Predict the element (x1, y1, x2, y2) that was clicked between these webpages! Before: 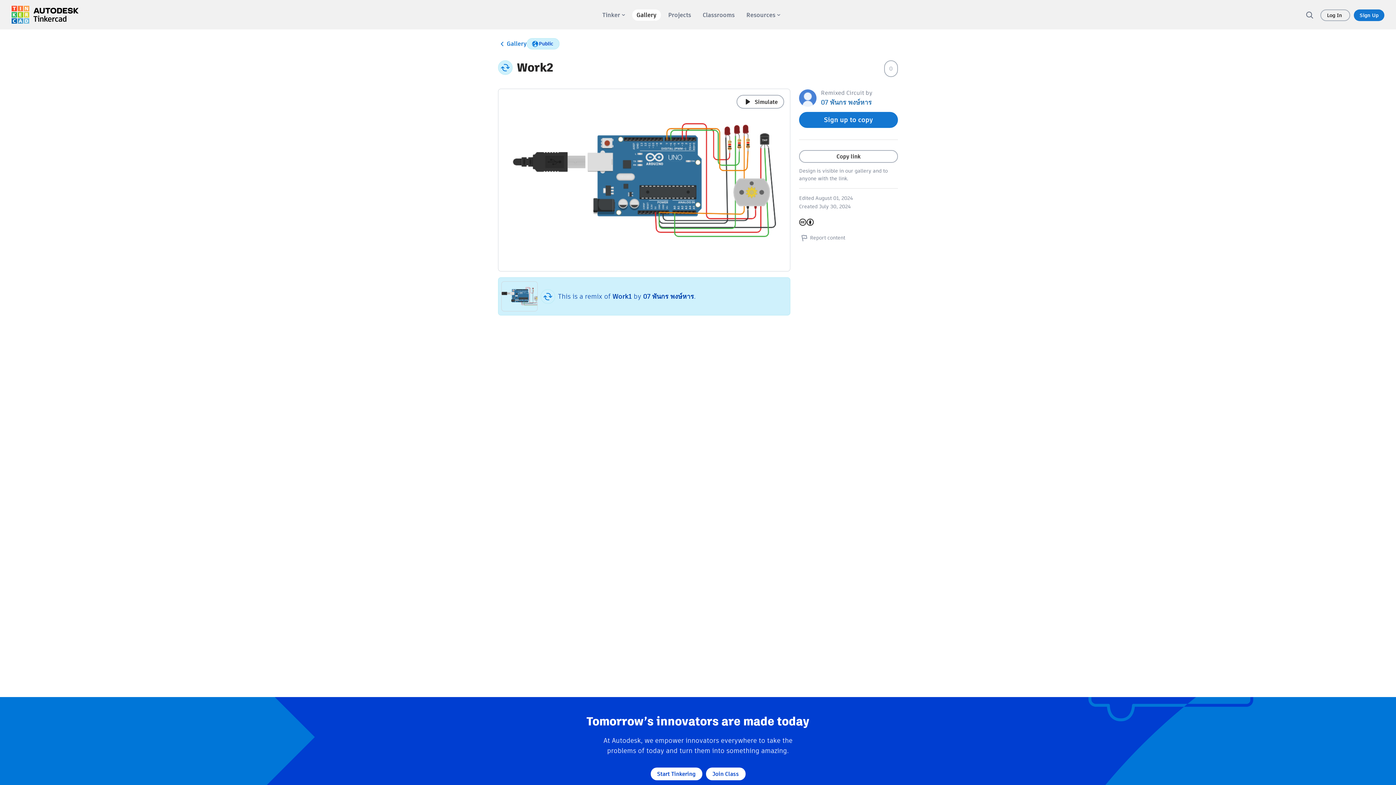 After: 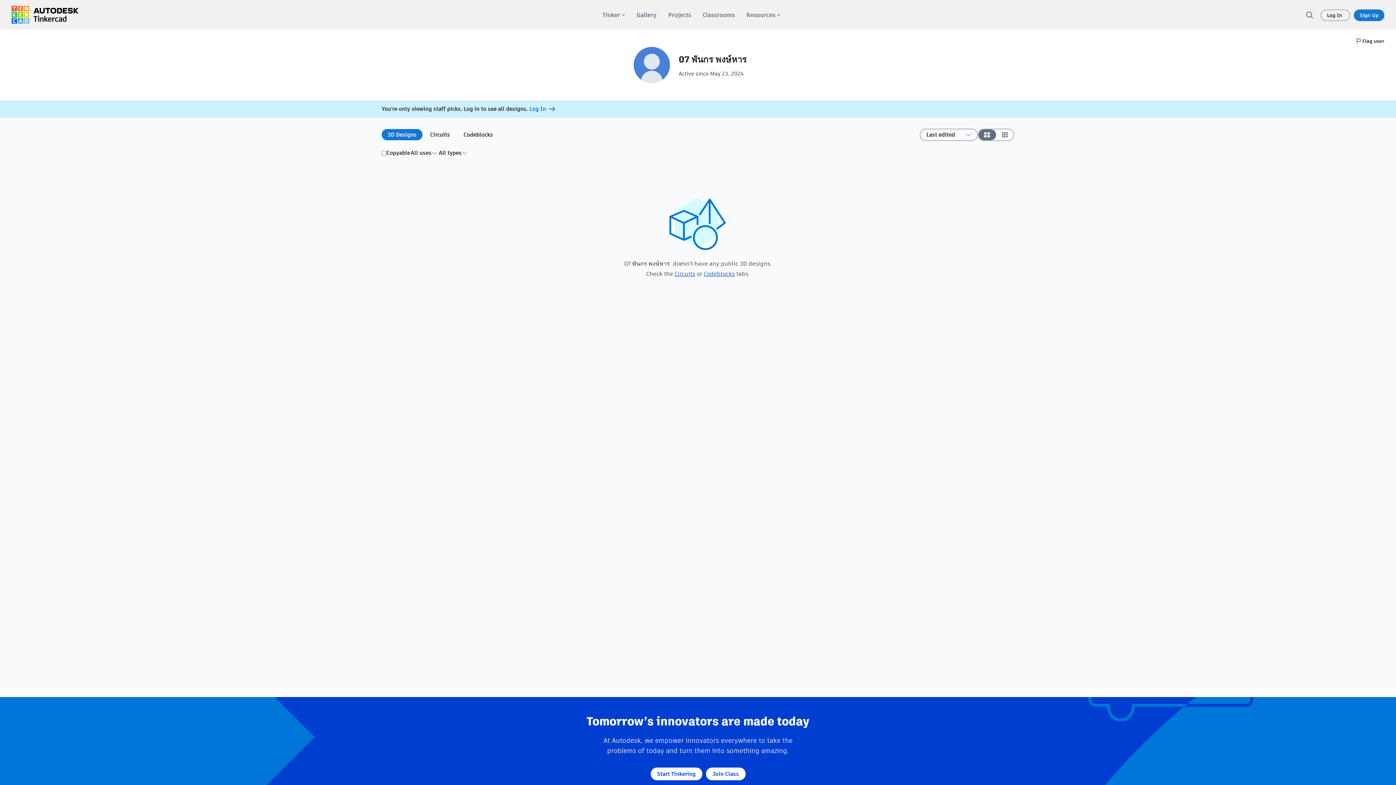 Action: label: 07 พันกร พงษ์หาร bbox: (821, 97, 872, 107)